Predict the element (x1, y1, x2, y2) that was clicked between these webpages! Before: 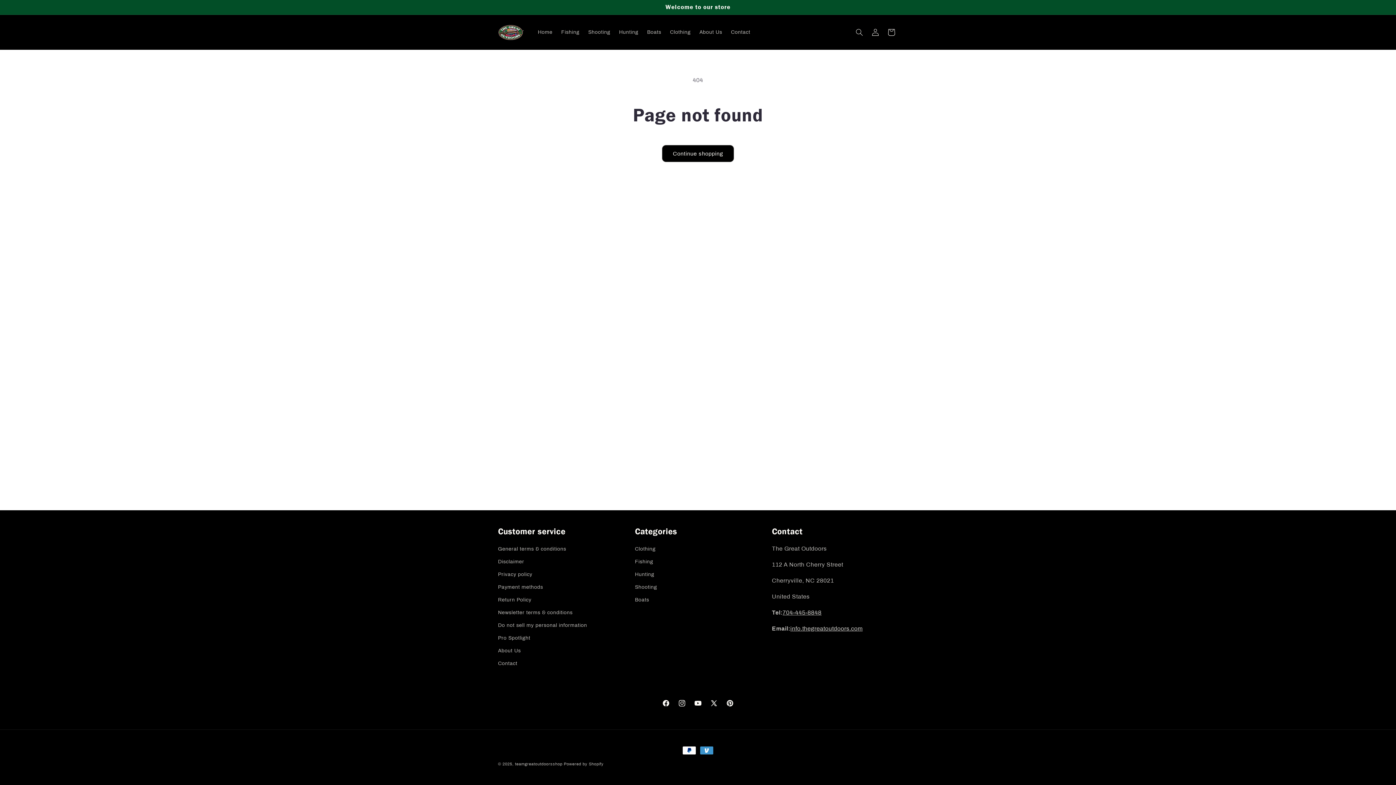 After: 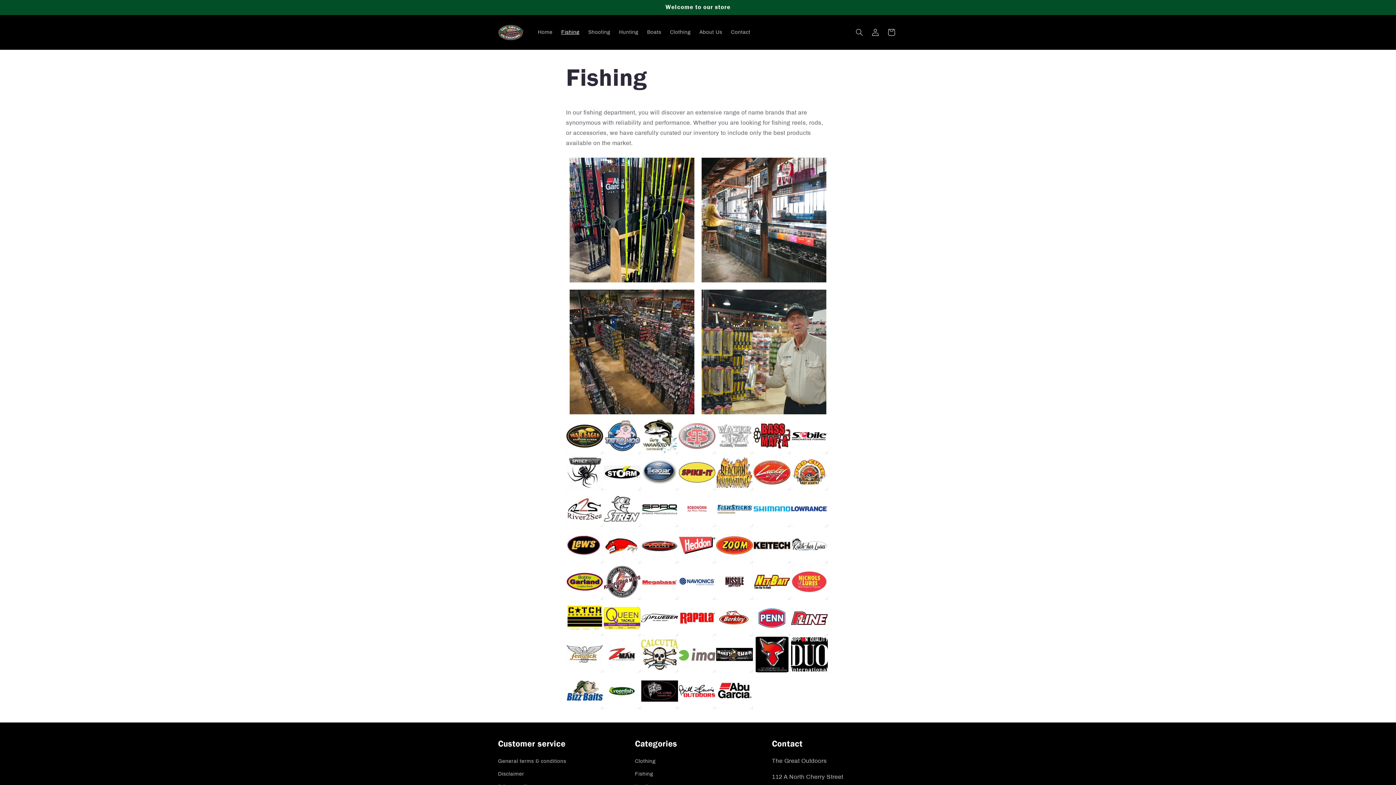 Action: label: Boats bbox: (635, 593, 649, 606)